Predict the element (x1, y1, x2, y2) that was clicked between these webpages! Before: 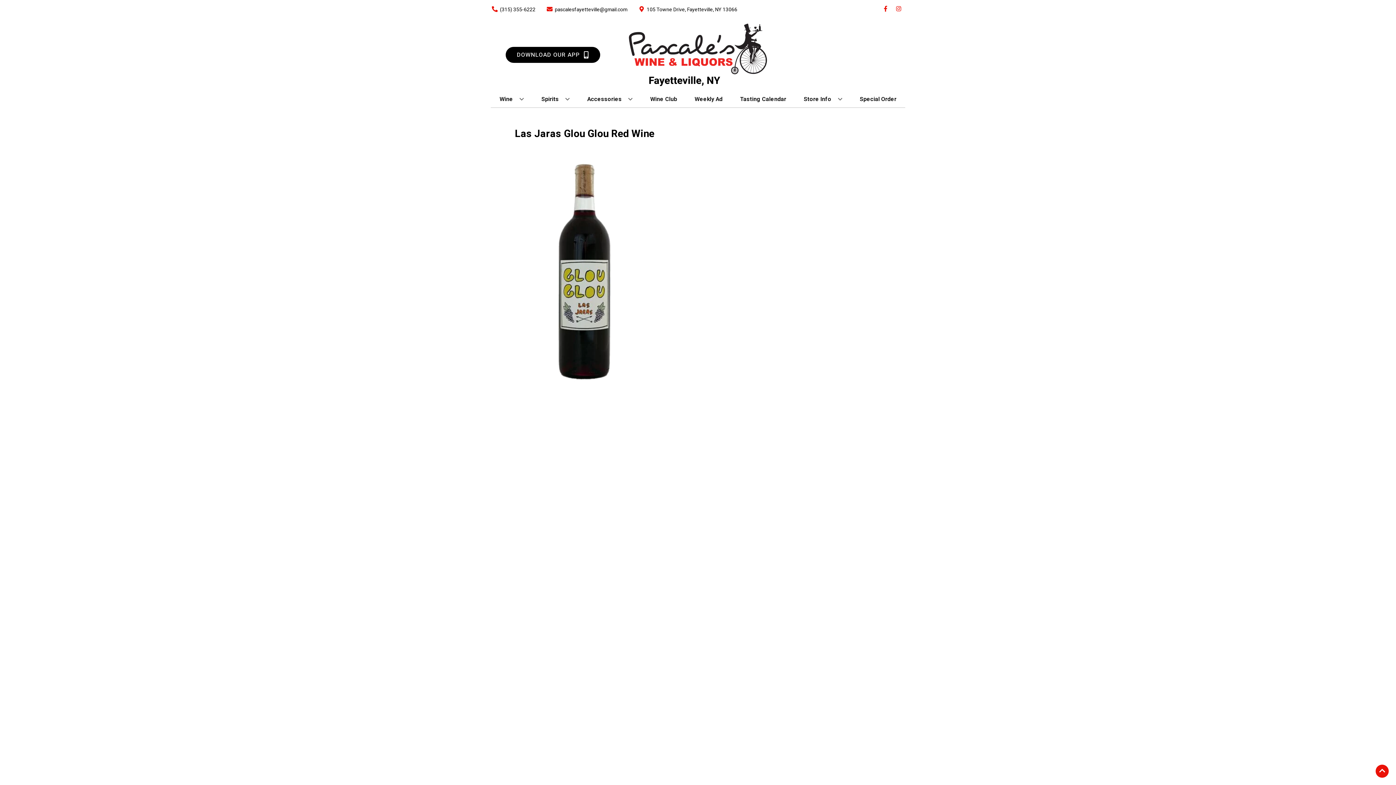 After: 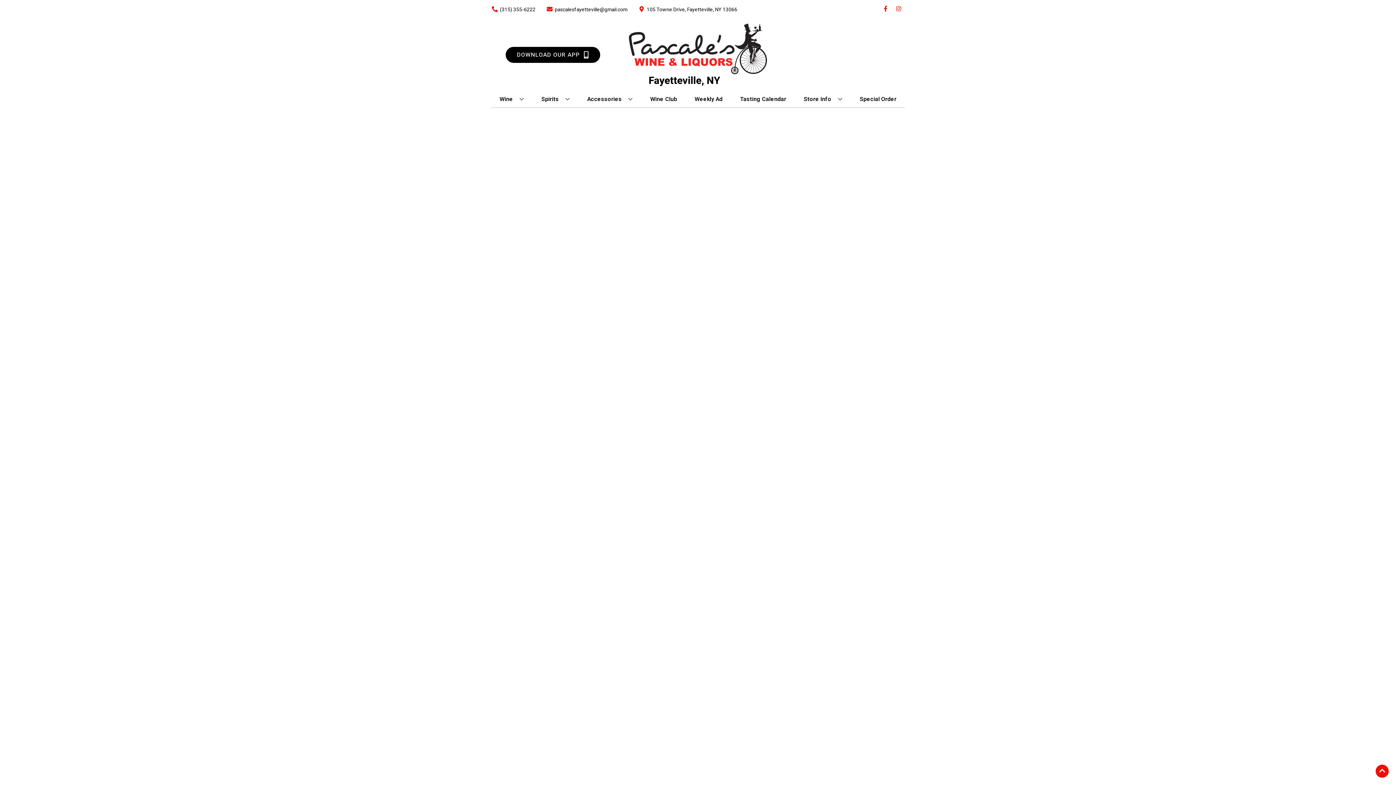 Action: label: Weekly Ad bbox: (691, 91, 725, 107)